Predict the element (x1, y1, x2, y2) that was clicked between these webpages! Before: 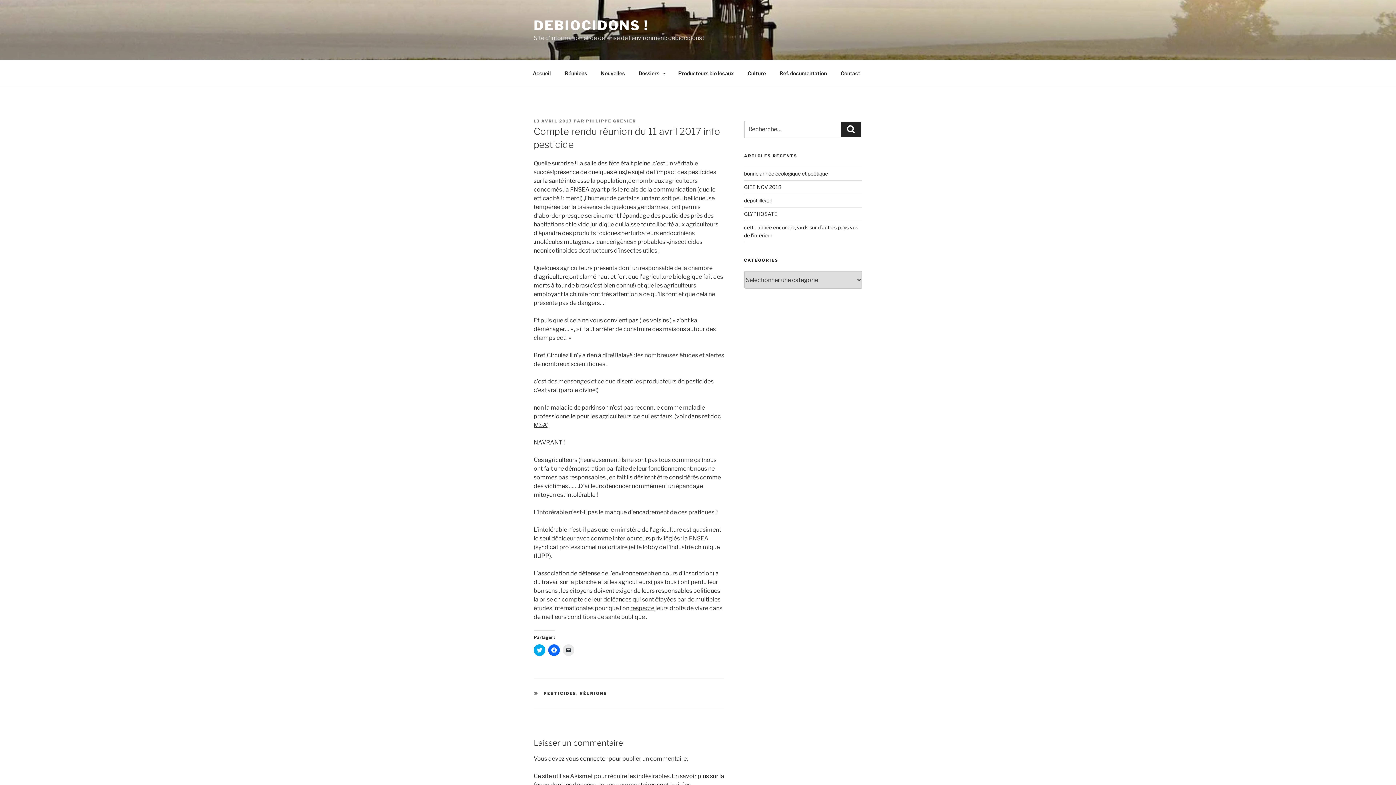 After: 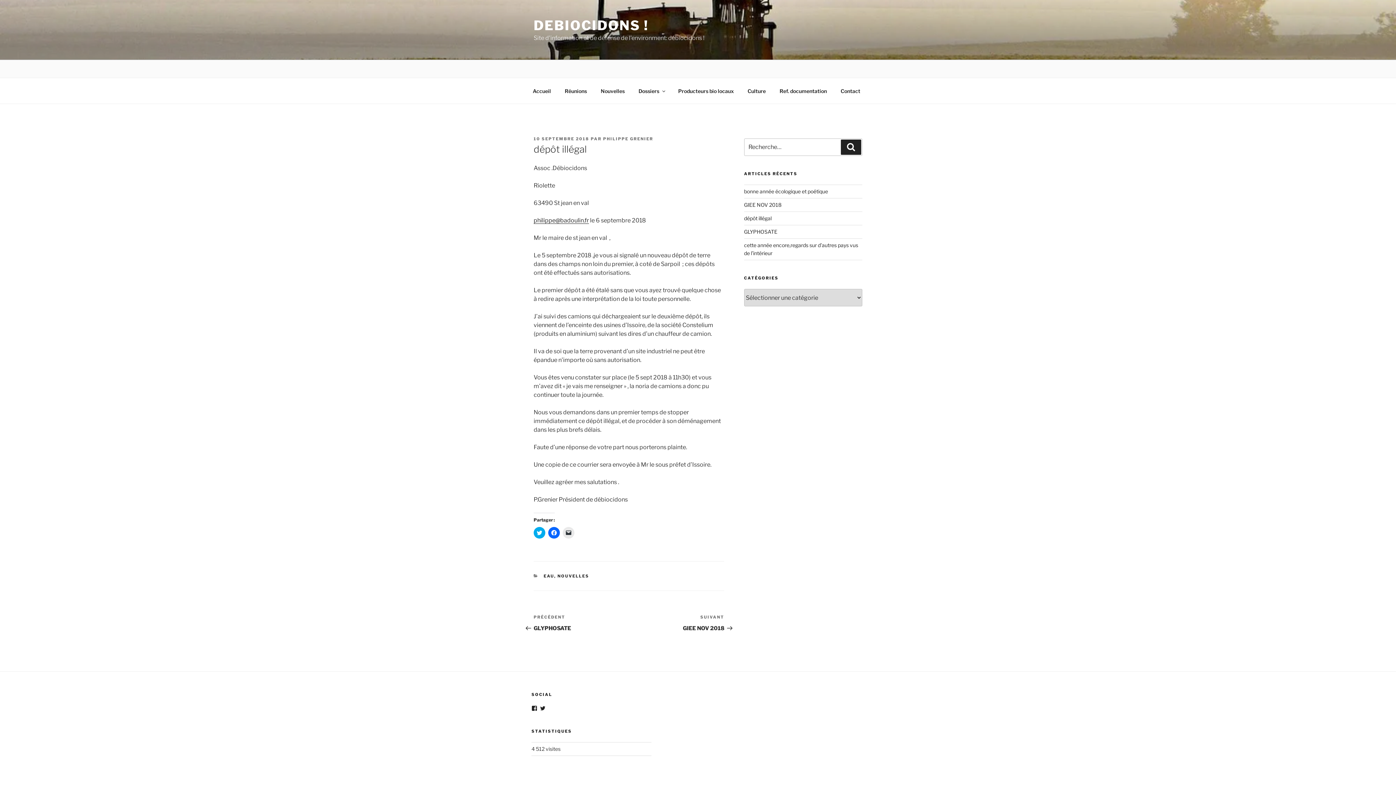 Action: label: dépôt illégal bbox: (744, 197, 771, 203)